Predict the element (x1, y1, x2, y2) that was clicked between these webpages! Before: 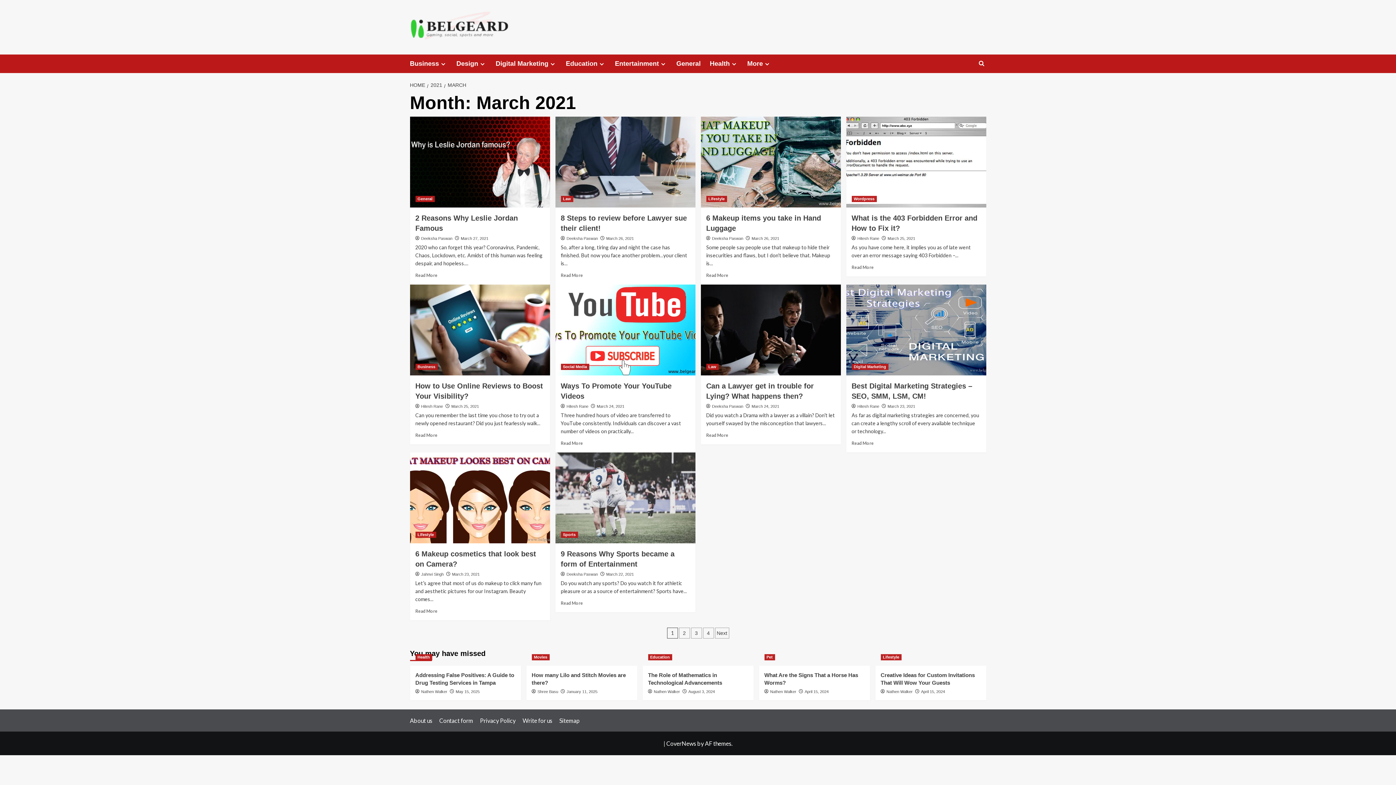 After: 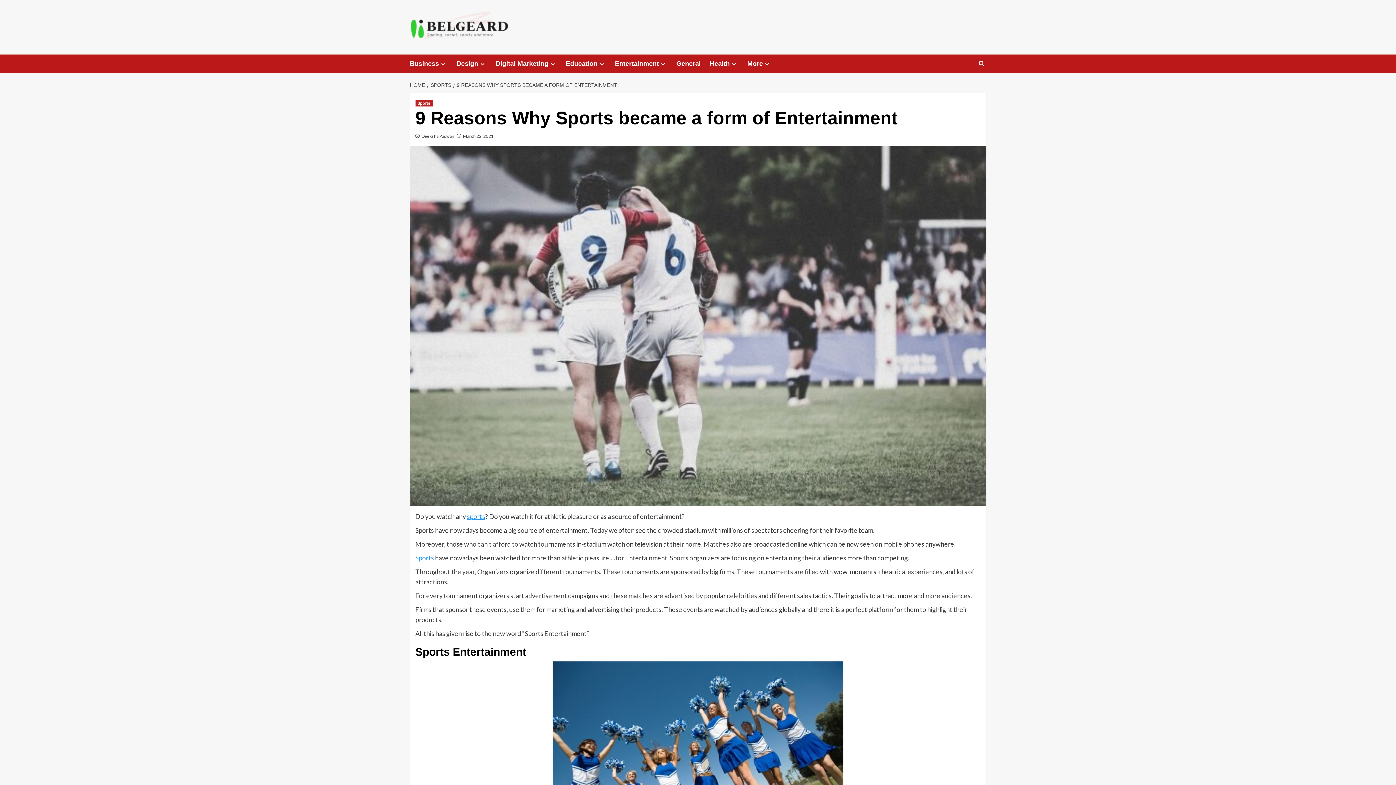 Action: bbox: (555, 452, 695, 543) label: 9 Reasons Why Sports became a form of Entertainment